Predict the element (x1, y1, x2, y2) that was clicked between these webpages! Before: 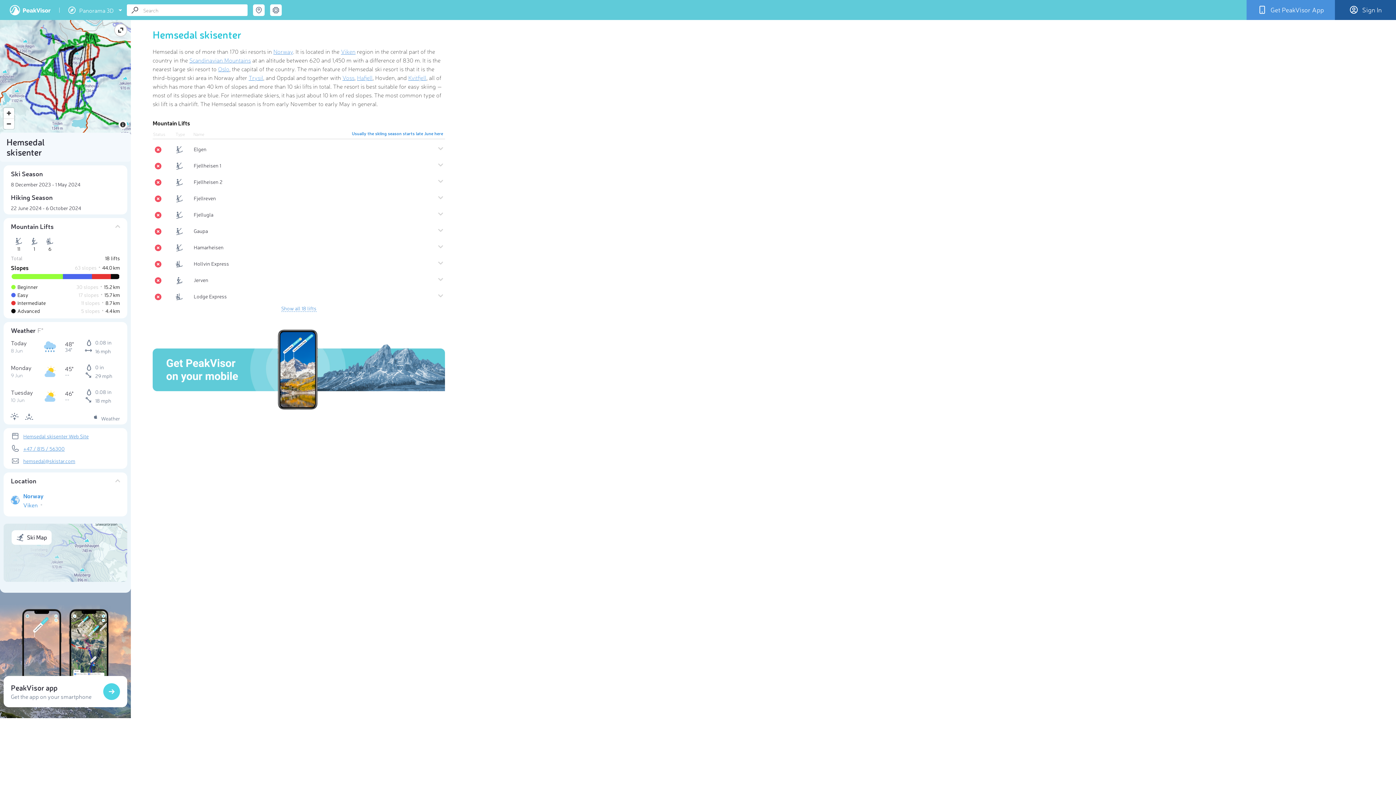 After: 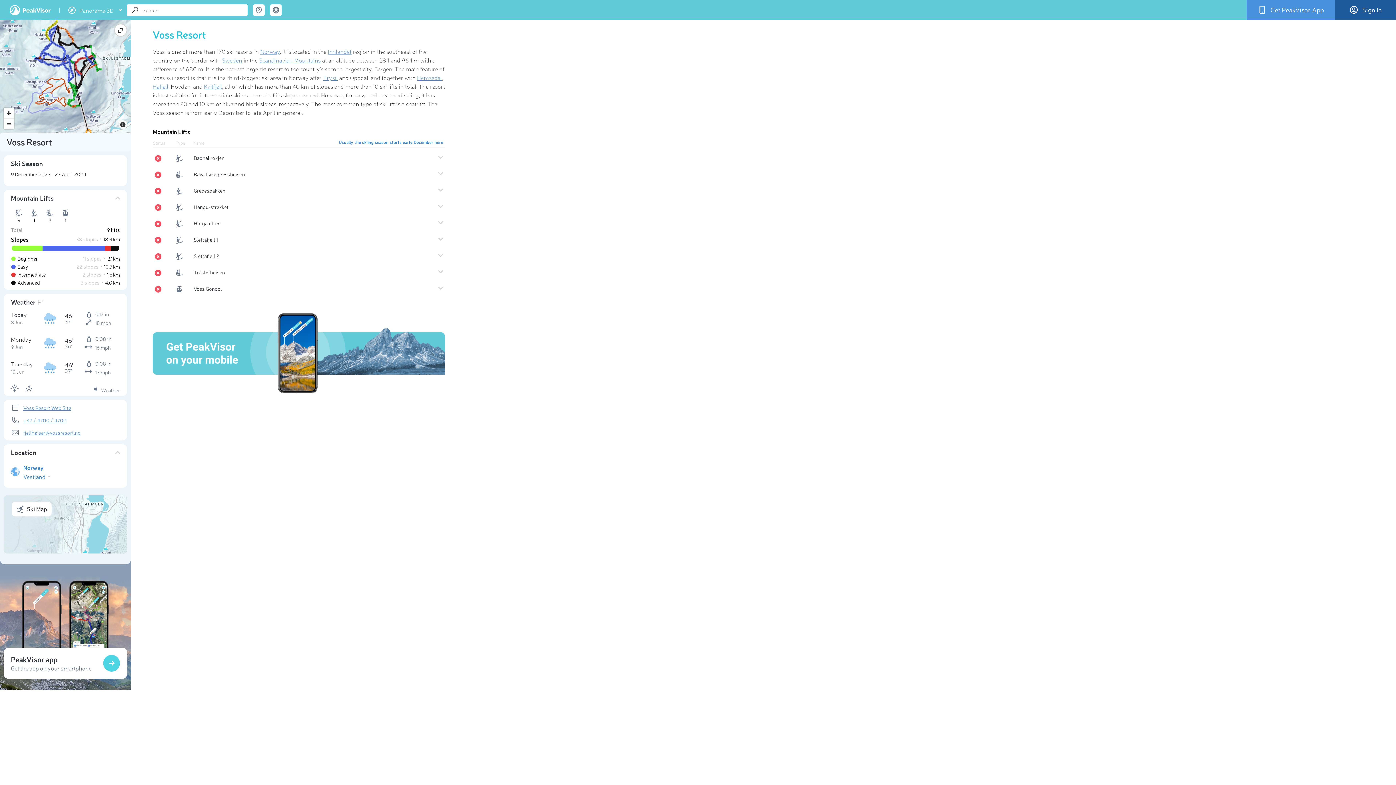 Action: label: Voss bbox: (342, 73, 354, 81)